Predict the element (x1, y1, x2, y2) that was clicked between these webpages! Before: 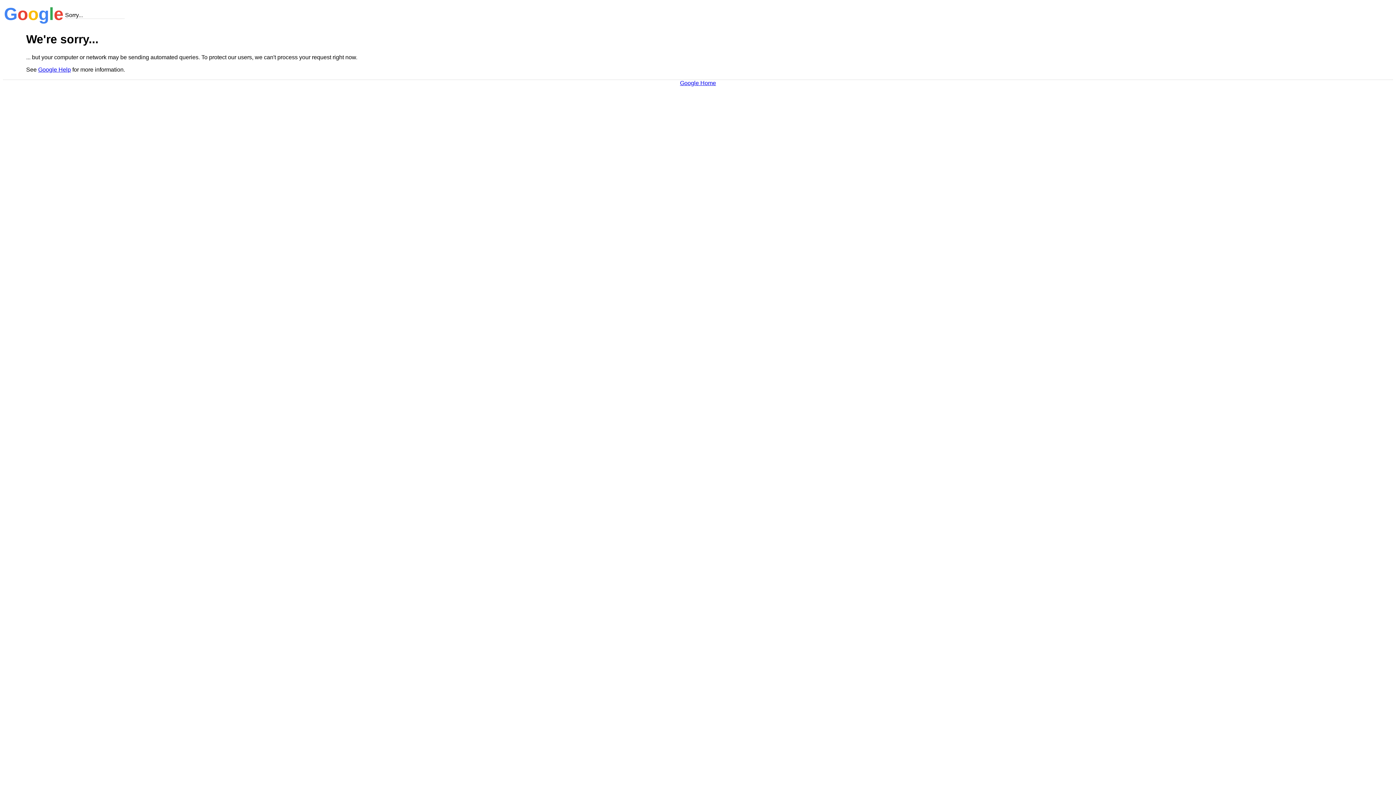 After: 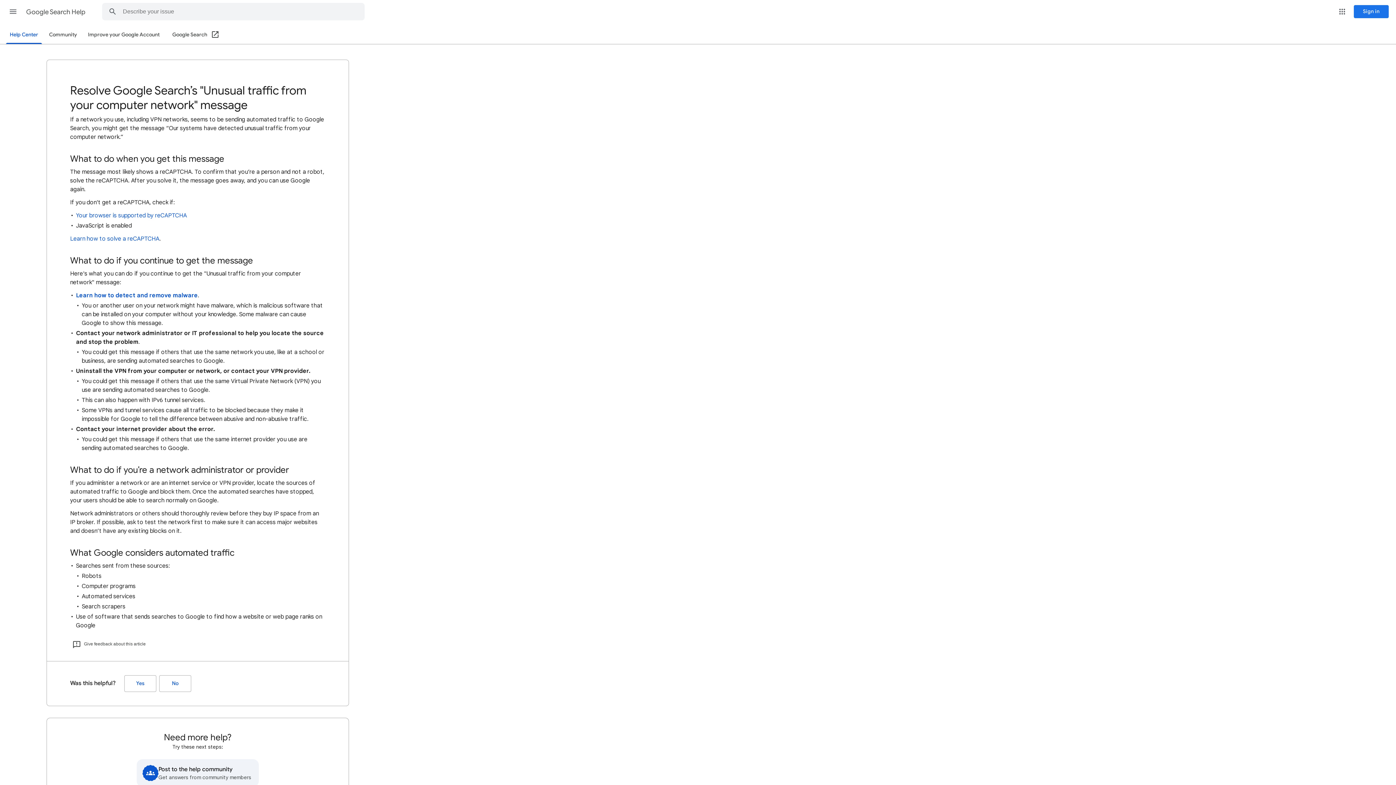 Action: bbox: (38, 66, 70, 72) label: Google Help